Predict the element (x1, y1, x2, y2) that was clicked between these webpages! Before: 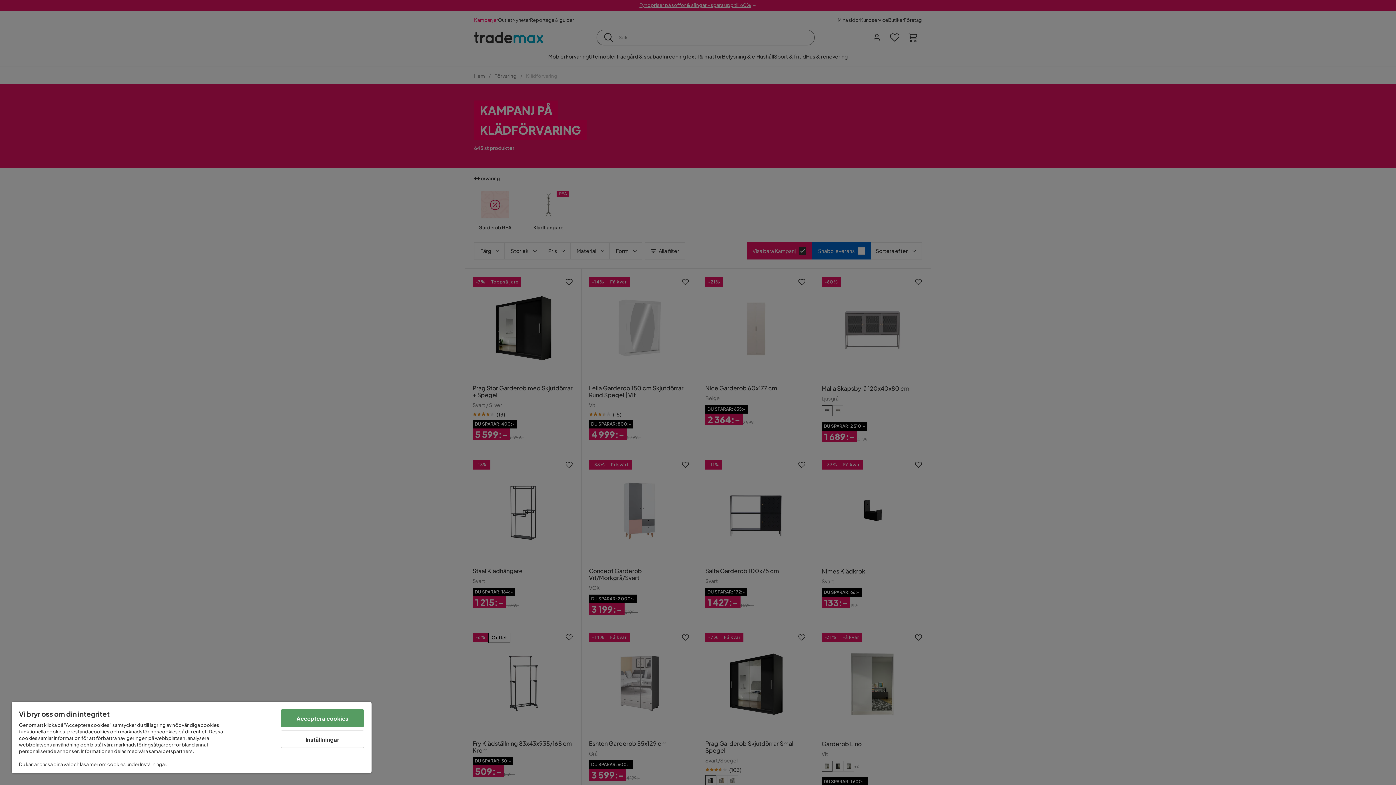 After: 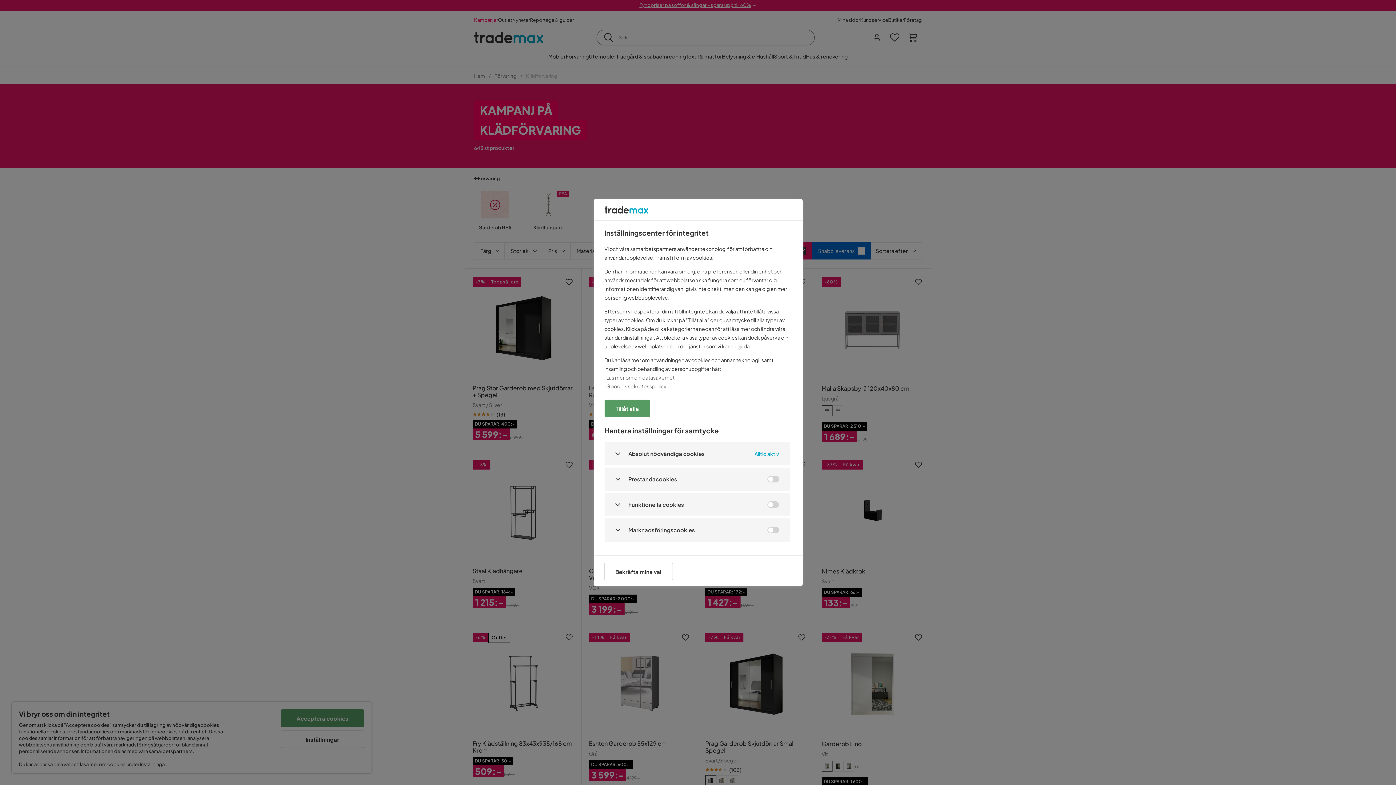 Action: bbox: (280, 730, 364, 748) label: Inställningar